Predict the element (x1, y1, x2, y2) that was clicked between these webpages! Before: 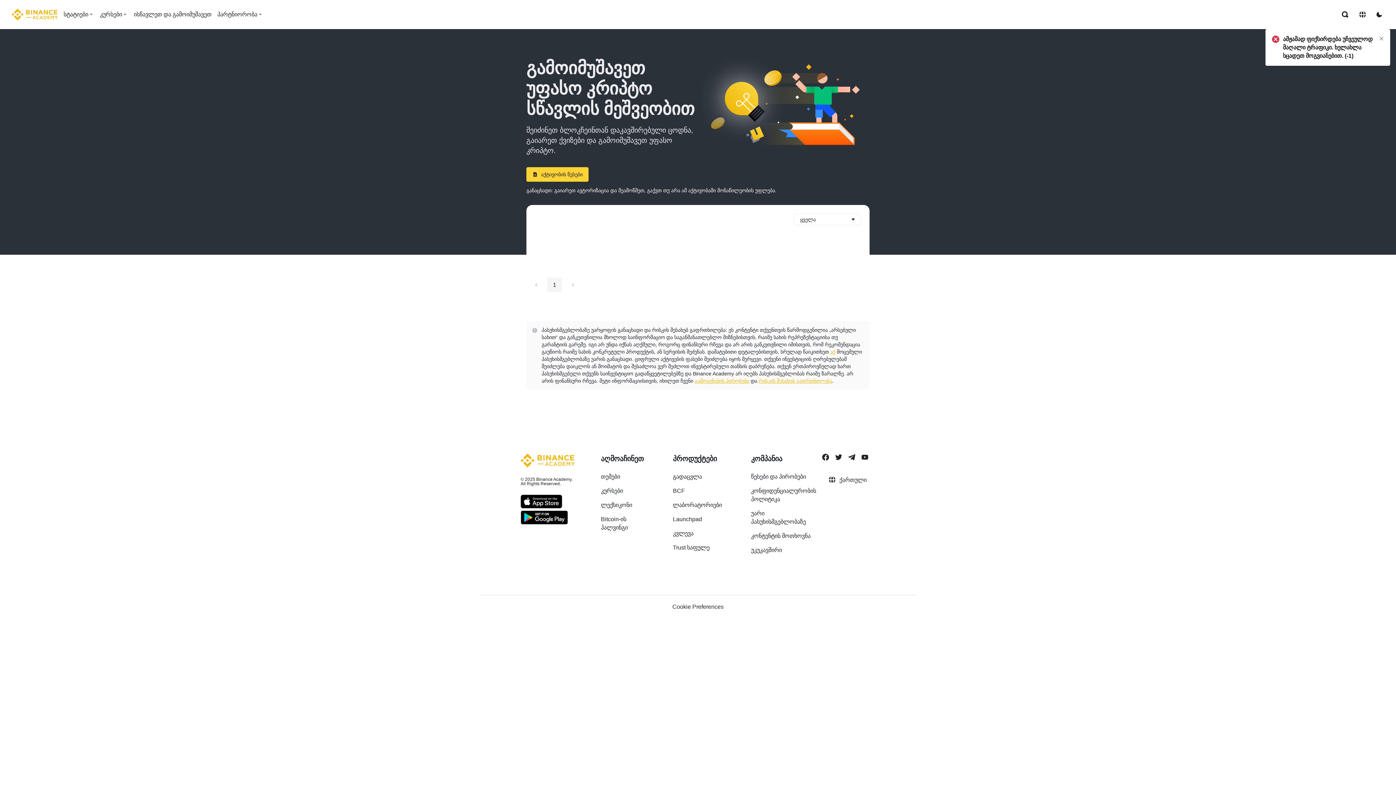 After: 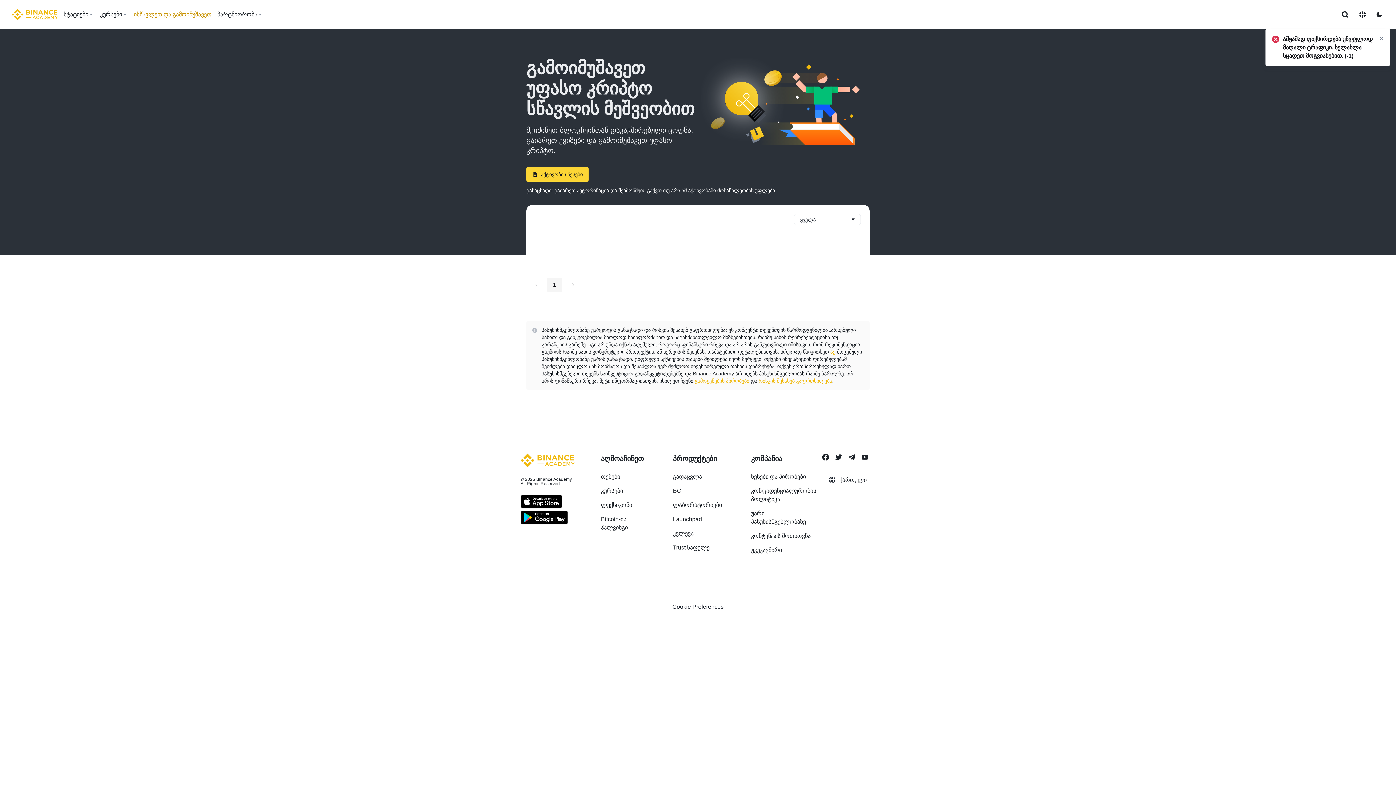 Action: label: ისწავლეთ და გამოიმუშავეთ bbox: (130, 7, 214, 21)